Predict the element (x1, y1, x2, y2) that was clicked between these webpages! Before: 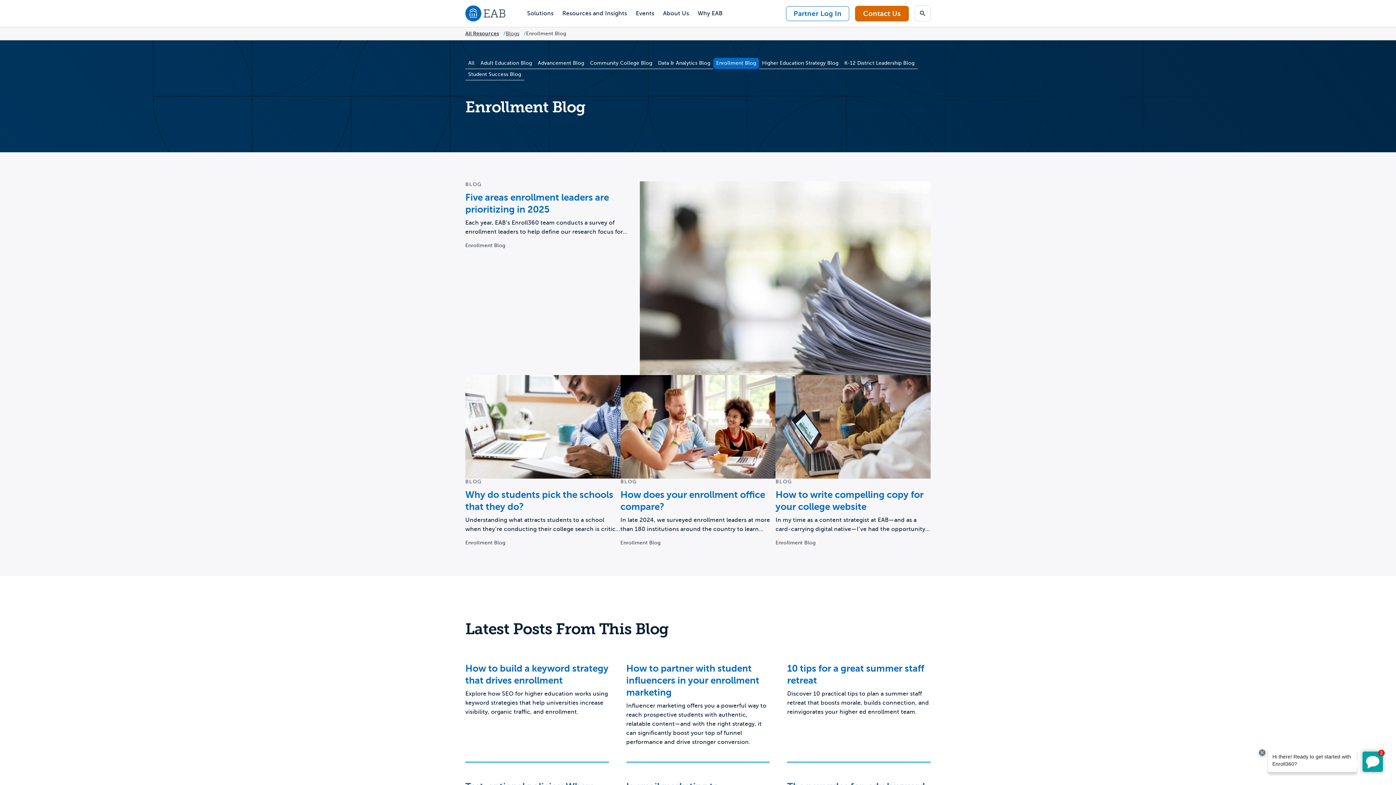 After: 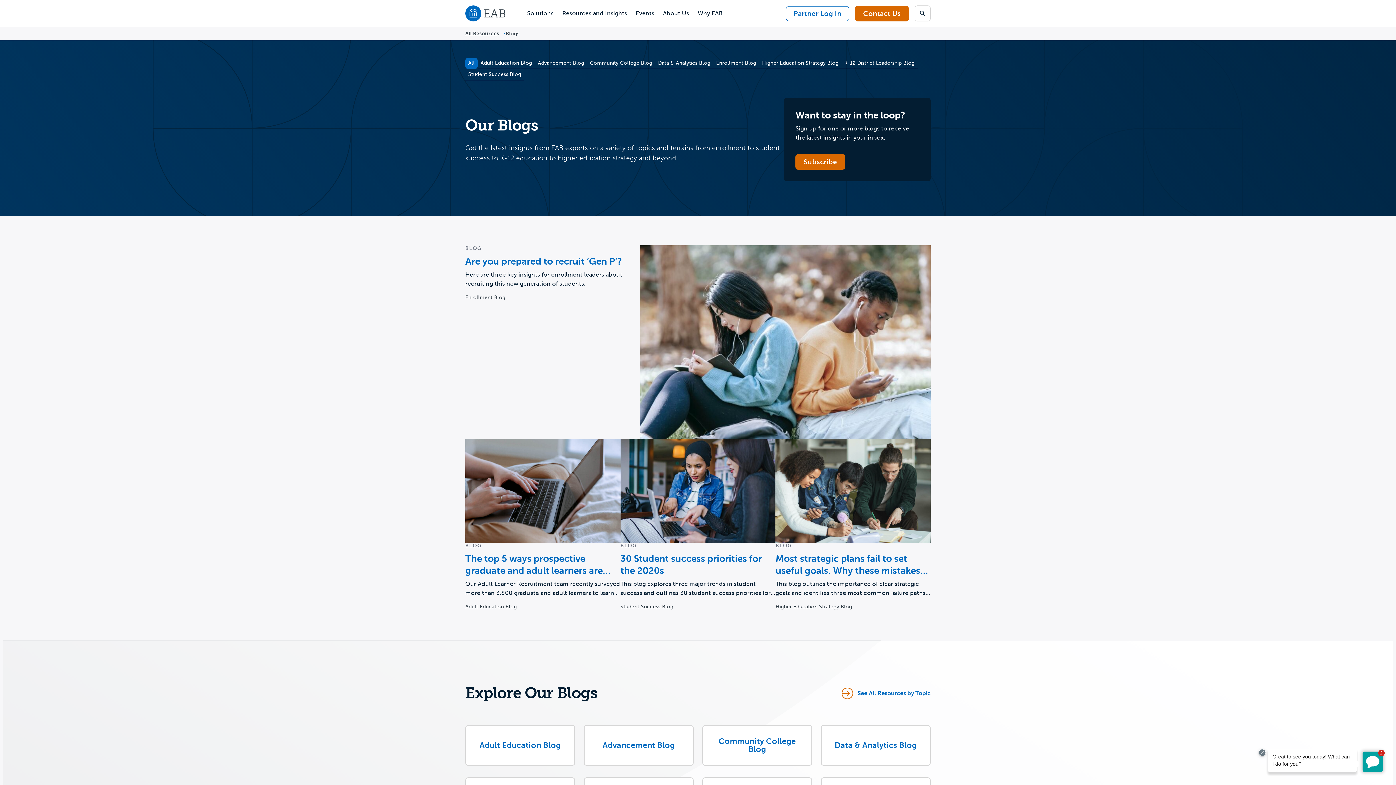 Action: bbox: (505, 30, 519, 36) label: Blogs